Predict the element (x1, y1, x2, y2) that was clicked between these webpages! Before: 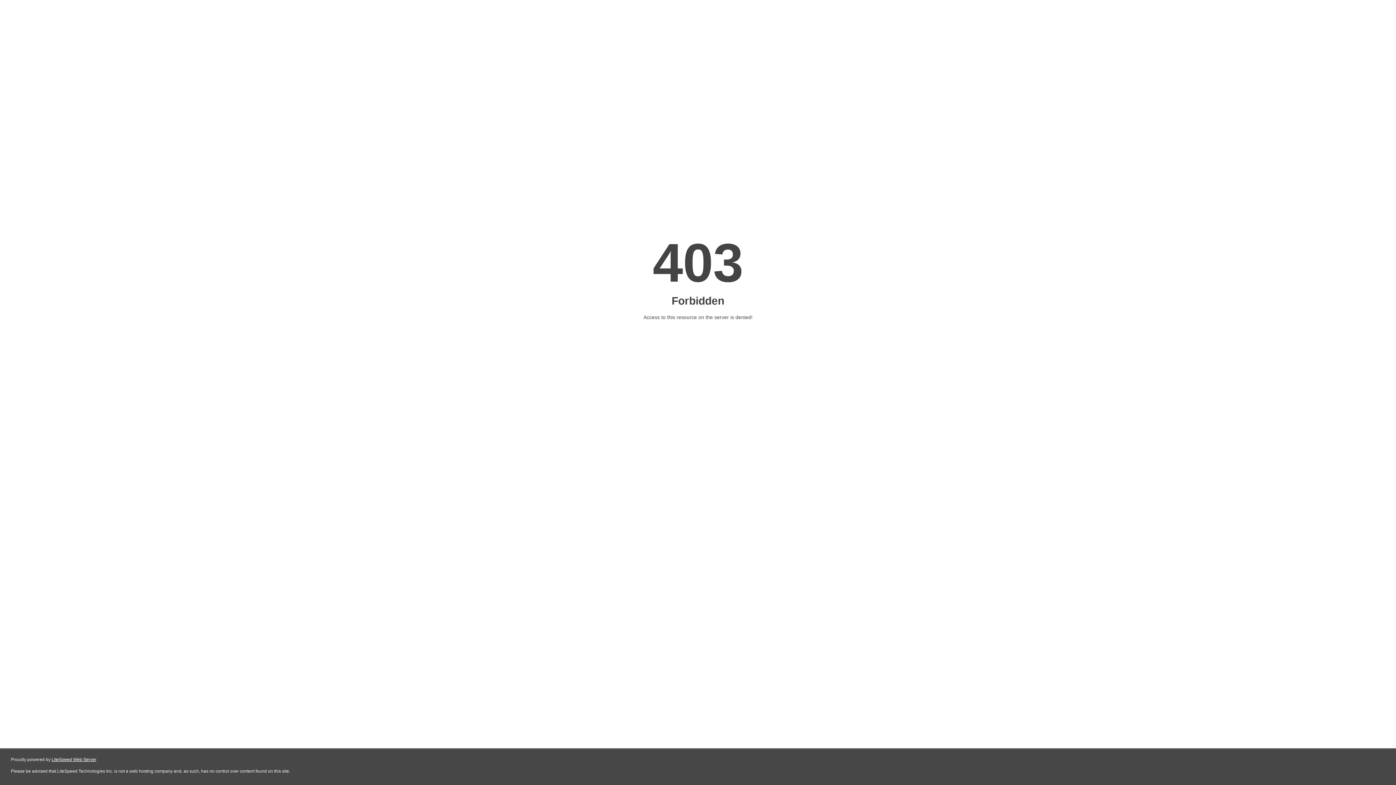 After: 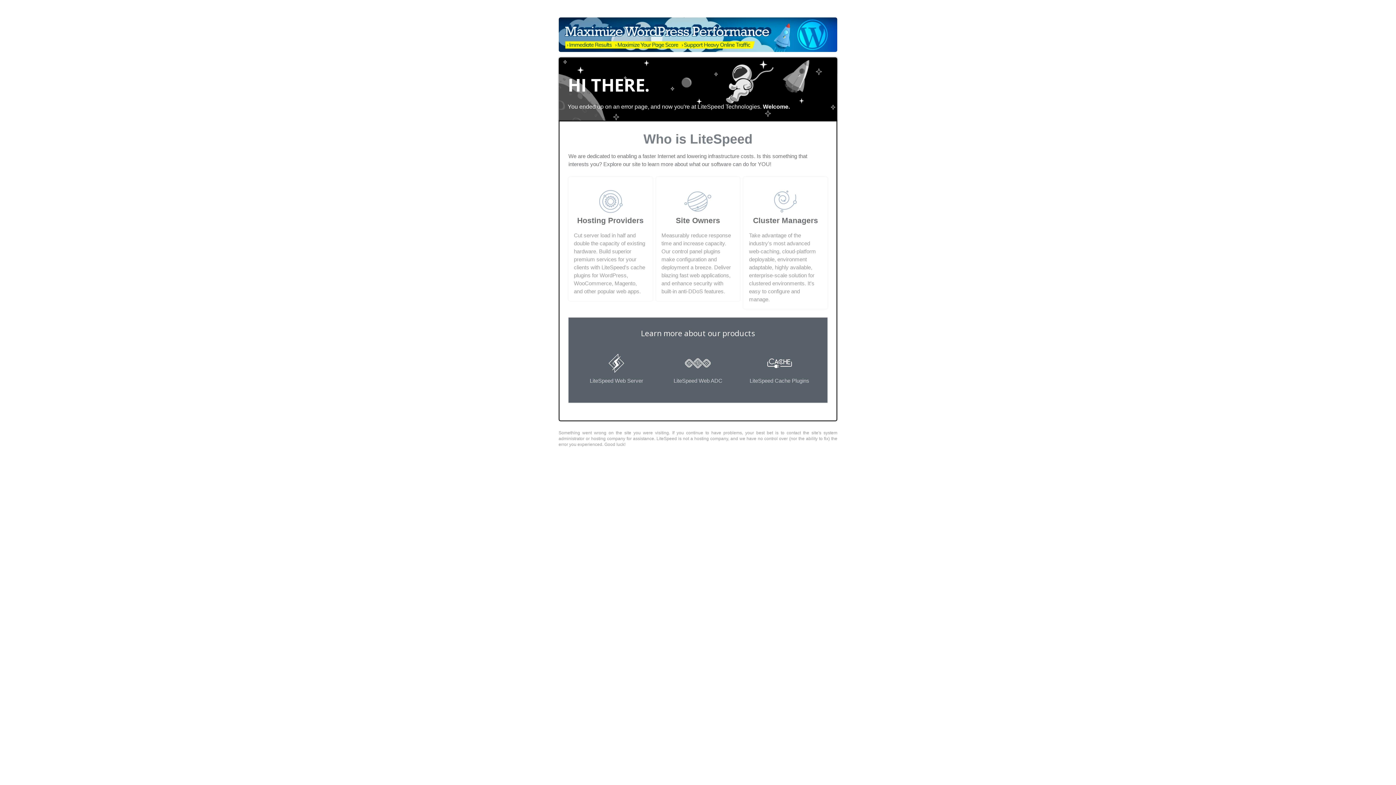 Action: label: LiteSpeed Web Server bbox: (51, 757, 96, 762)